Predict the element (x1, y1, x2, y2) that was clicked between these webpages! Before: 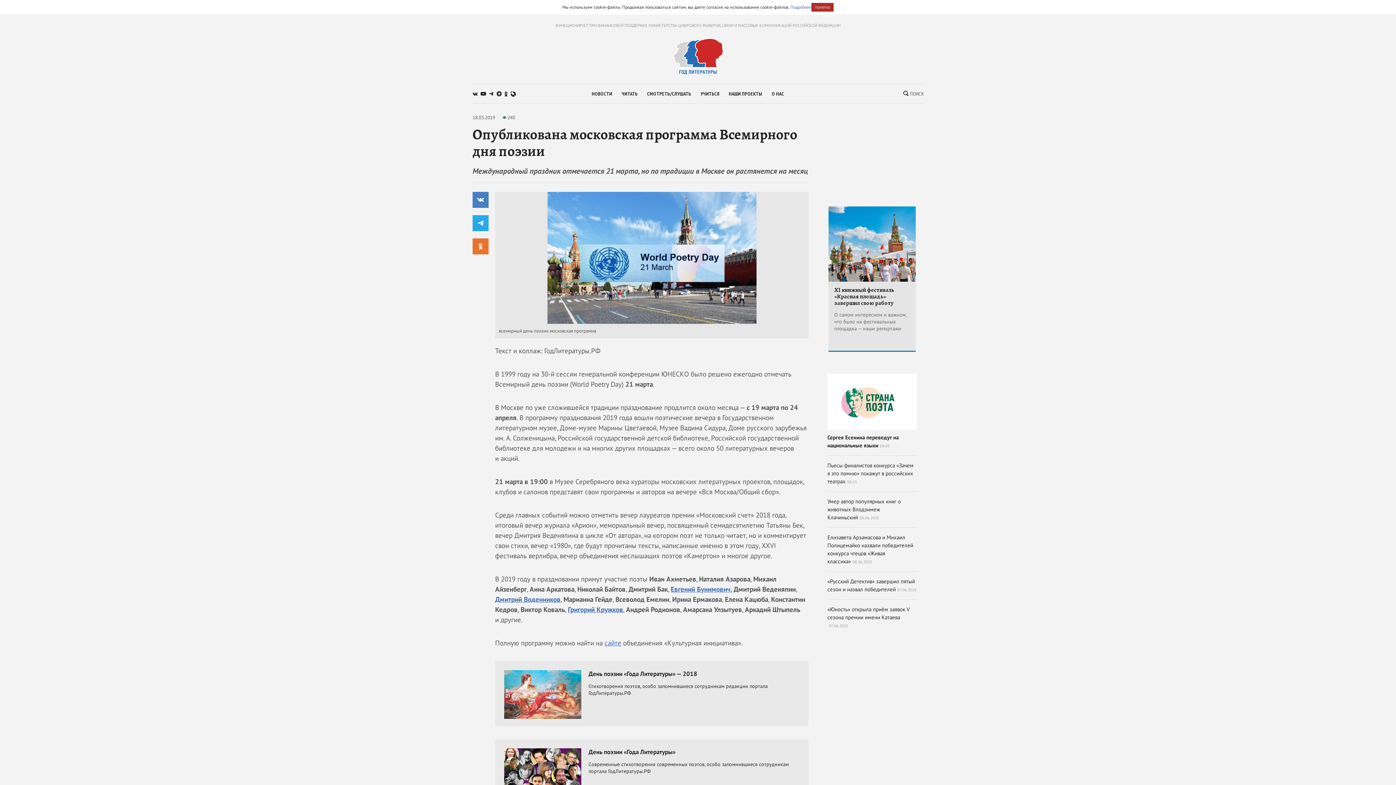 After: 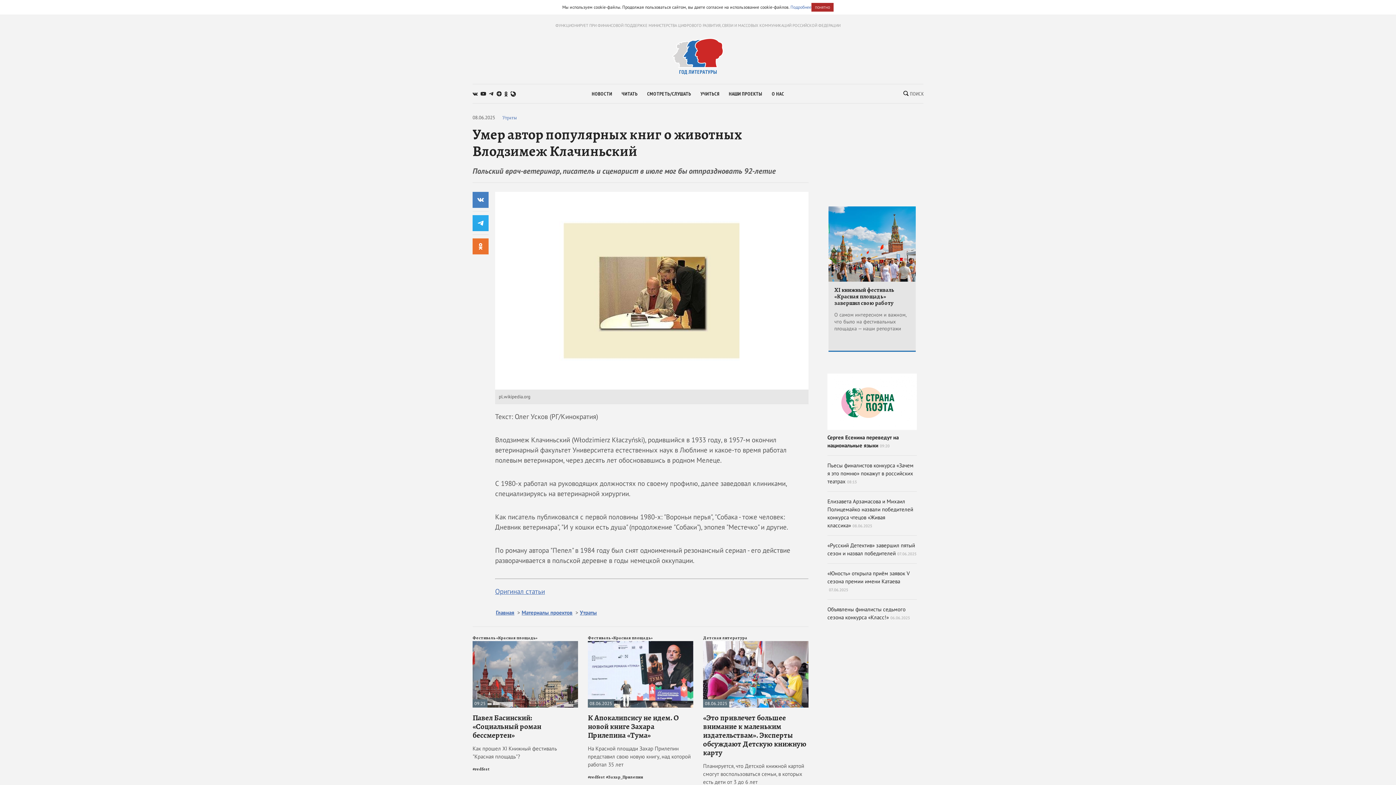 Action: bbox: (827, 497, 917, 528) label: Умер автор популярных книг о животных Влодзимеж Клачиньский08.06.2025